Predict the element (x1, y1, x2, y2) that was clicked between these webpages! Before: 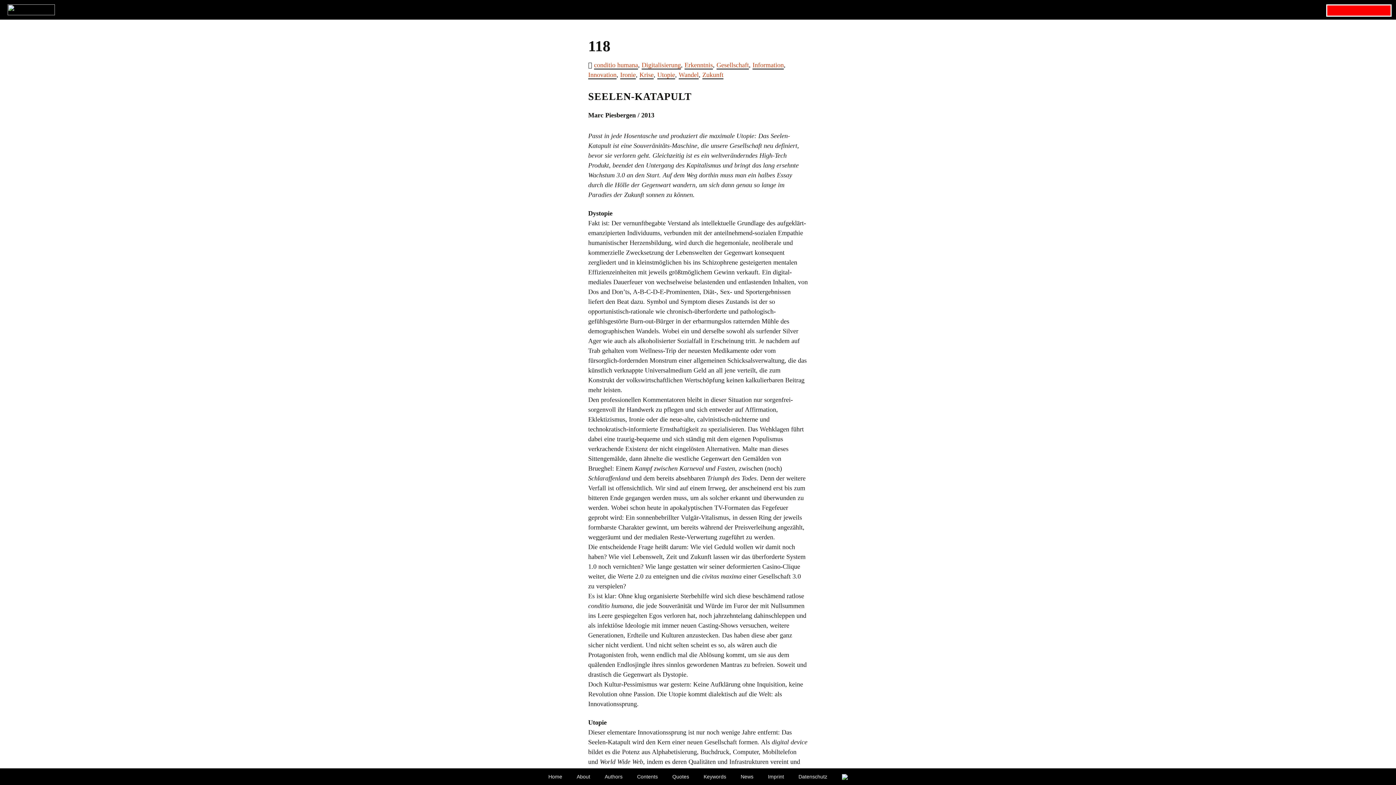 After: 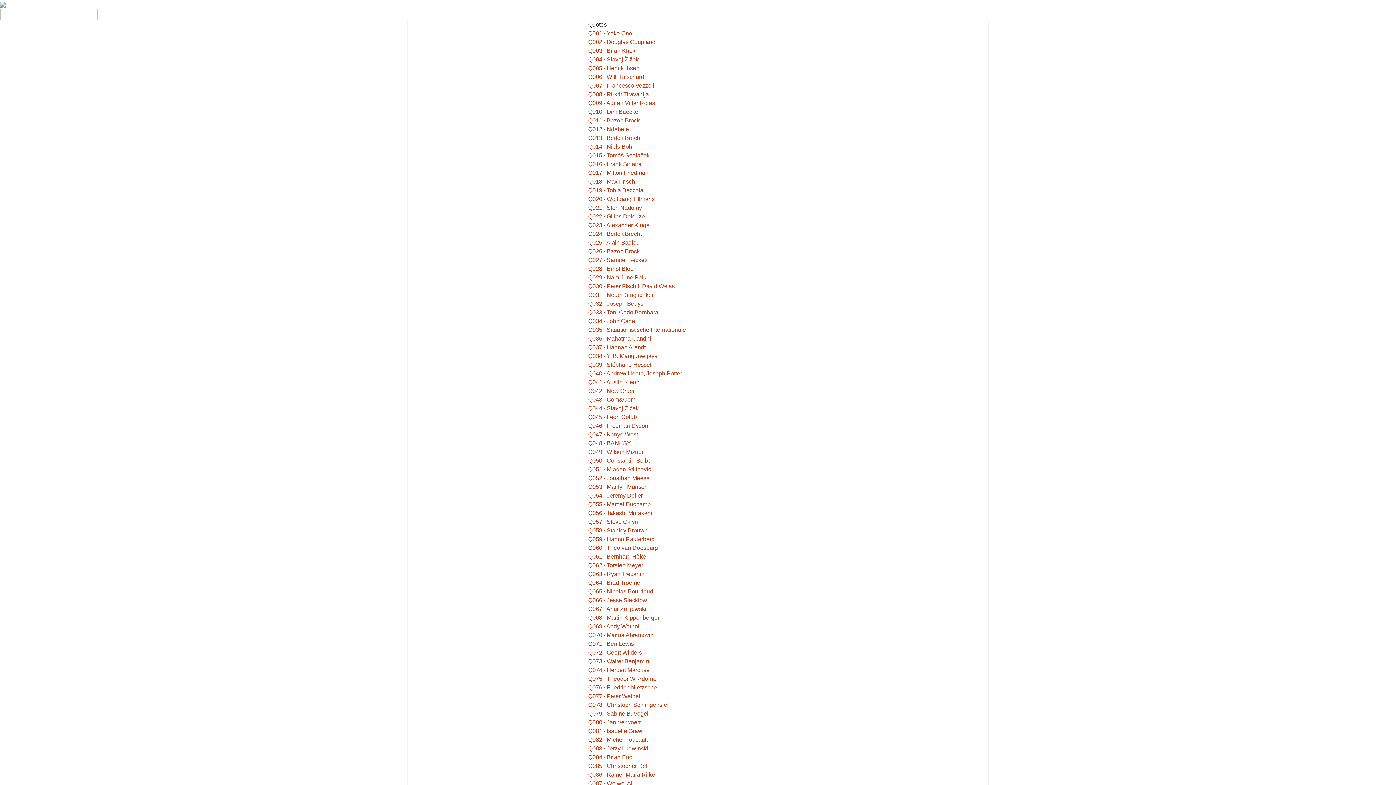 Action: bbox: (672, 774, 689, 780) label: Quotes